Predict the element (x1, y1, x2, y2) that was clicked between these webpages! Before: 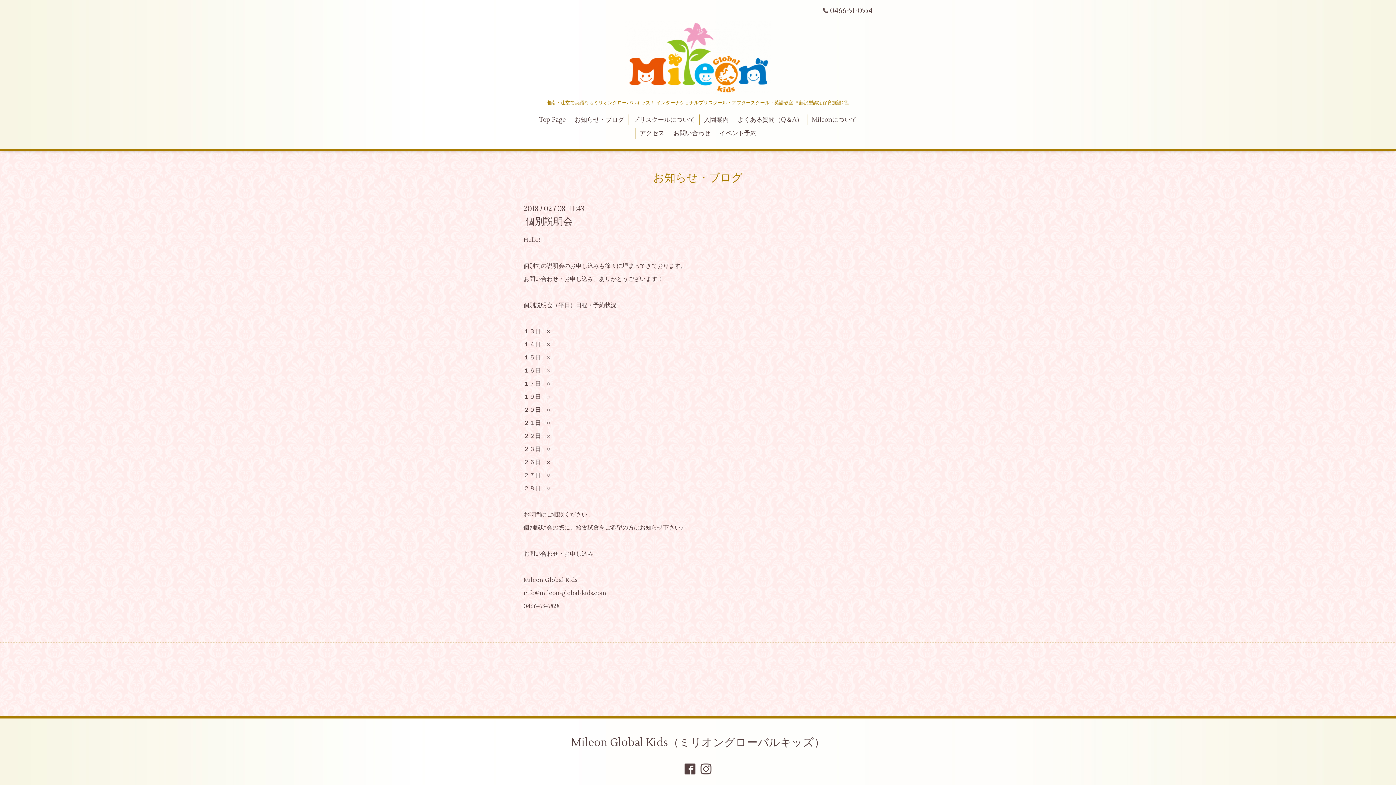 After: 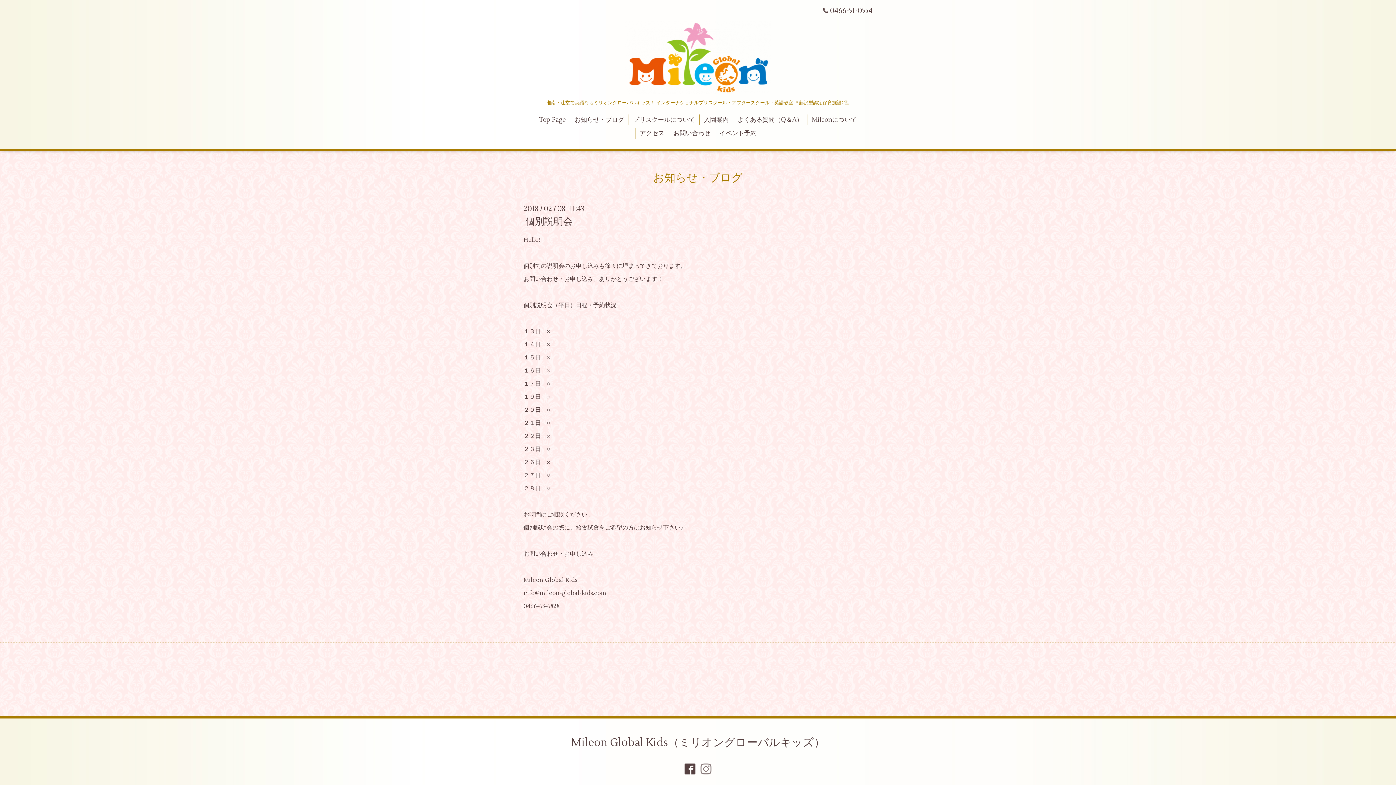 Action: bbox: (698, 768, 713, 776)